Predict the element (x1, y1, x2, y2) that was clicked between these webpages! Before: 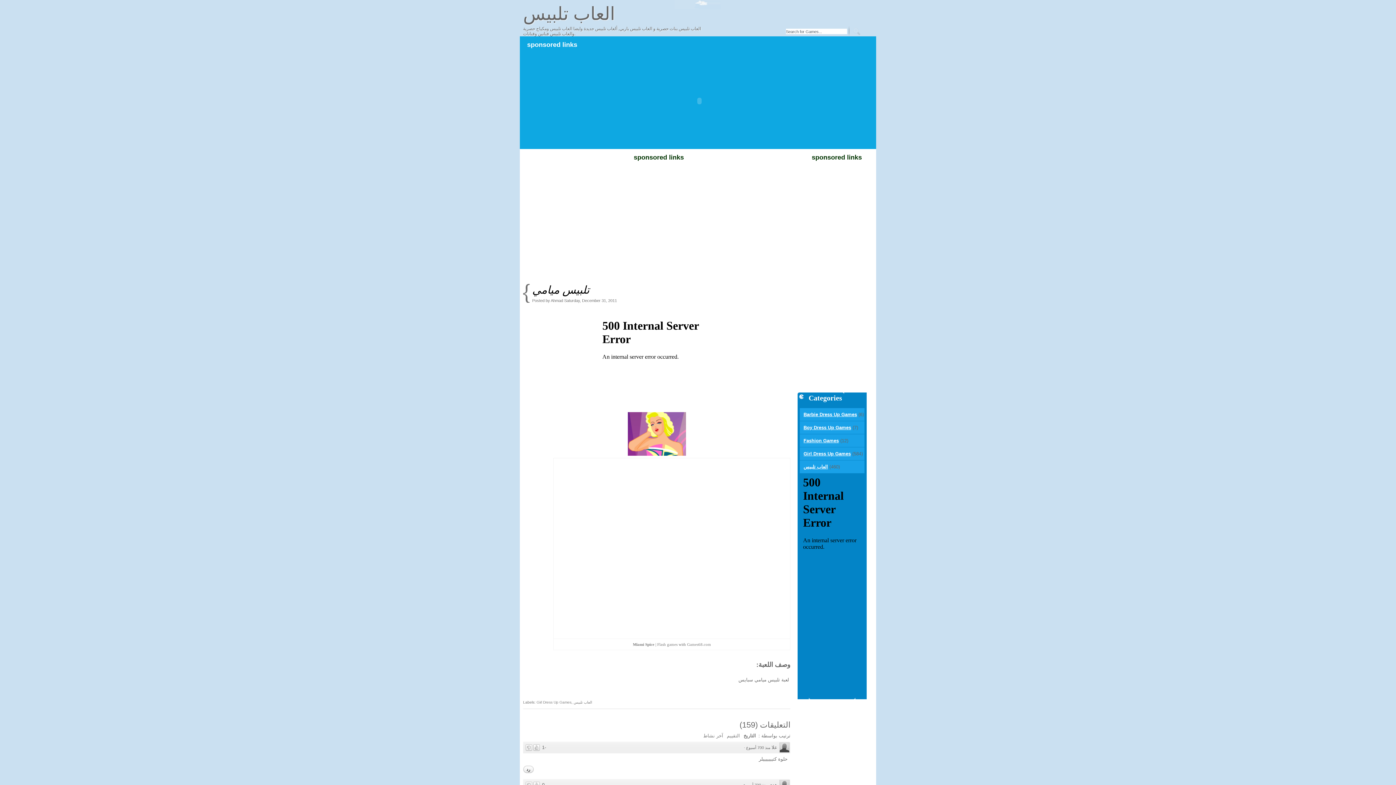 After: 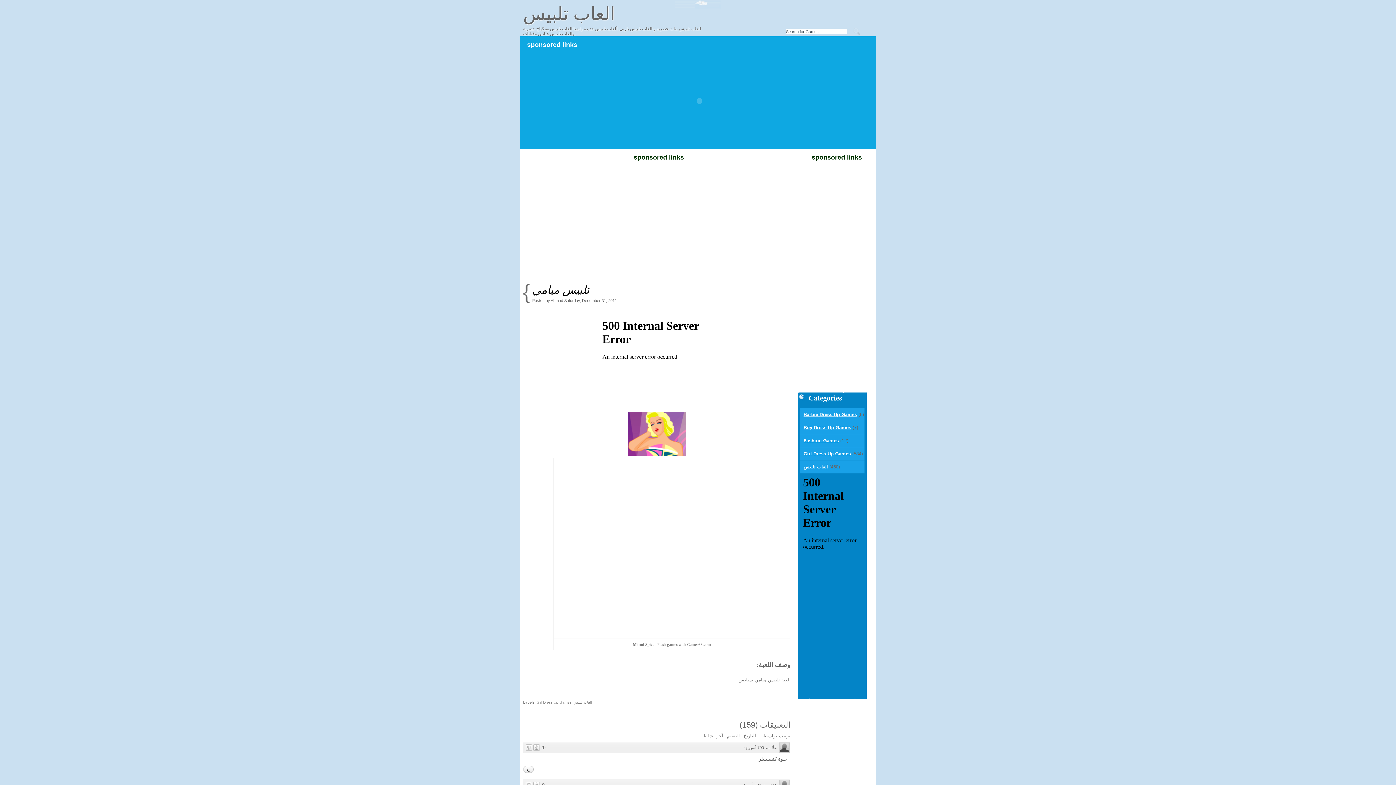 Action: bbox: (727, 733, 740, 738) label: التقييم